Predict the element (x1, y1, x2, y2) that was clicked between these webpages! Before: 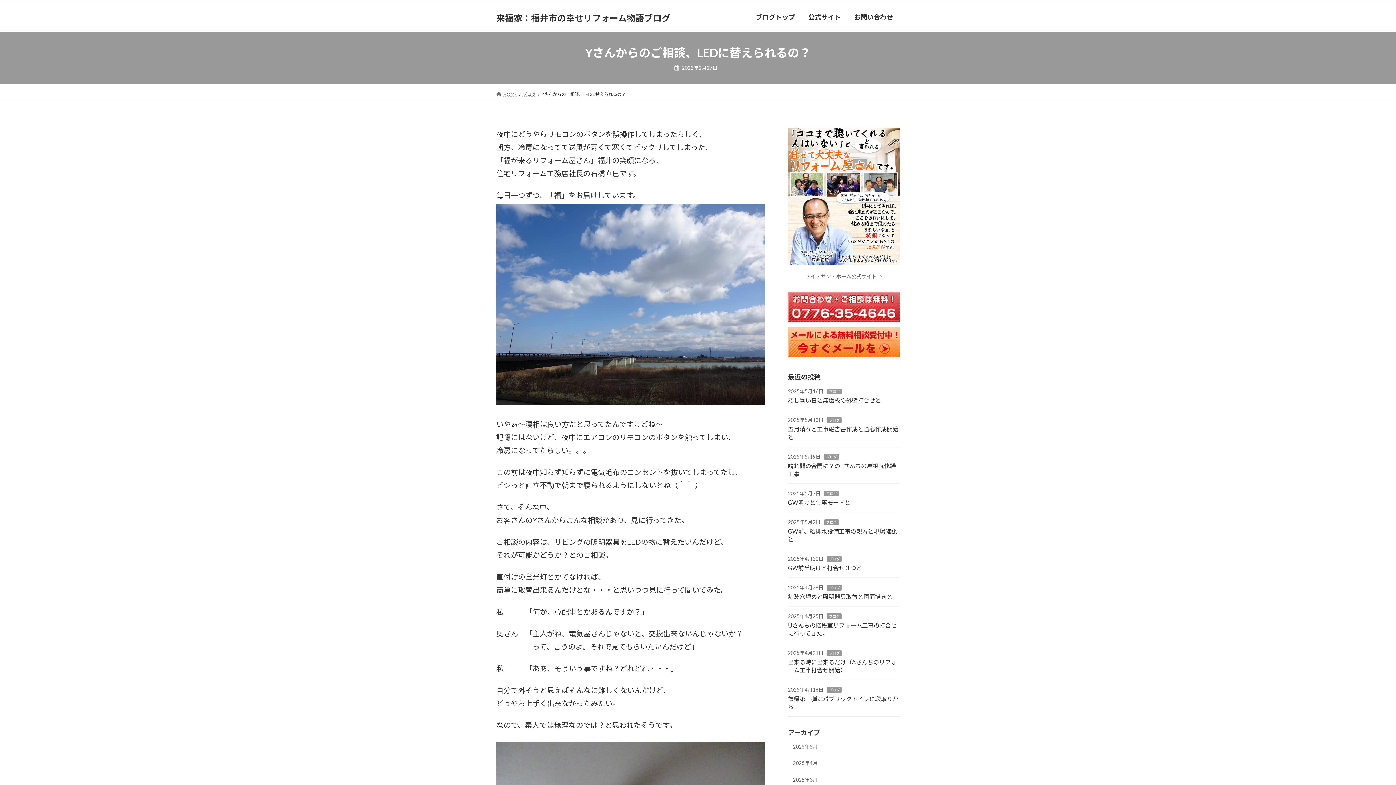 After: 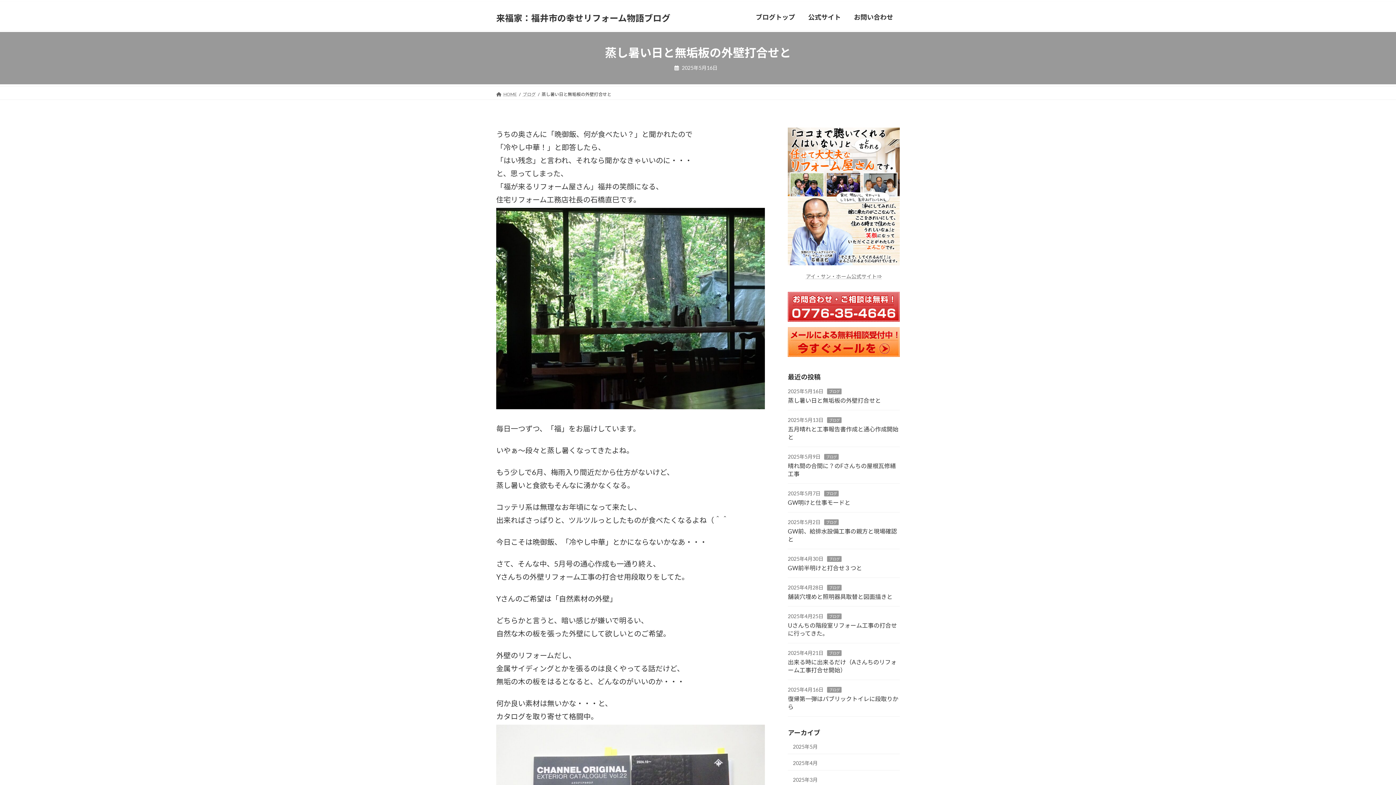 Action: label: 蒸し暑い日と無垢板の外壁打合せと bbox: (788, 397, 881, 404)